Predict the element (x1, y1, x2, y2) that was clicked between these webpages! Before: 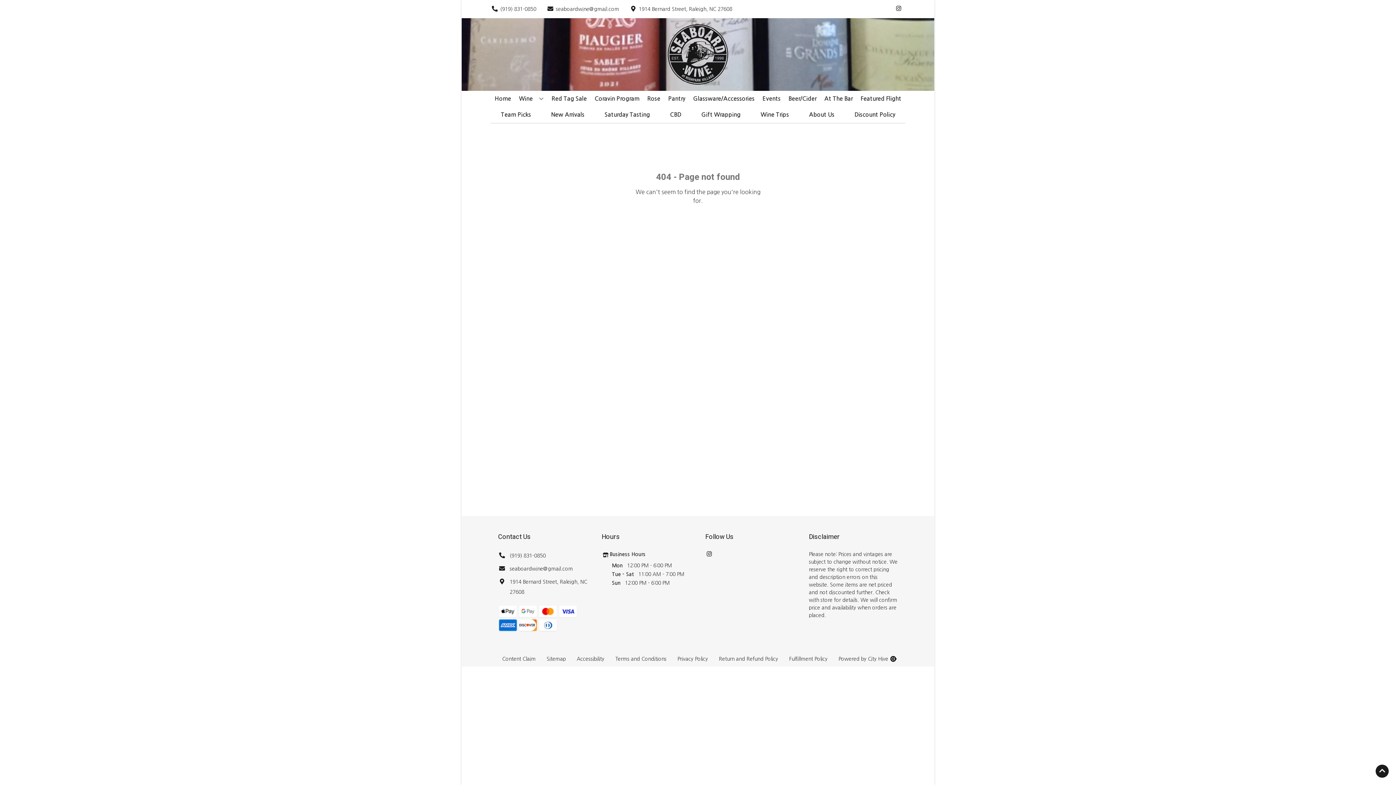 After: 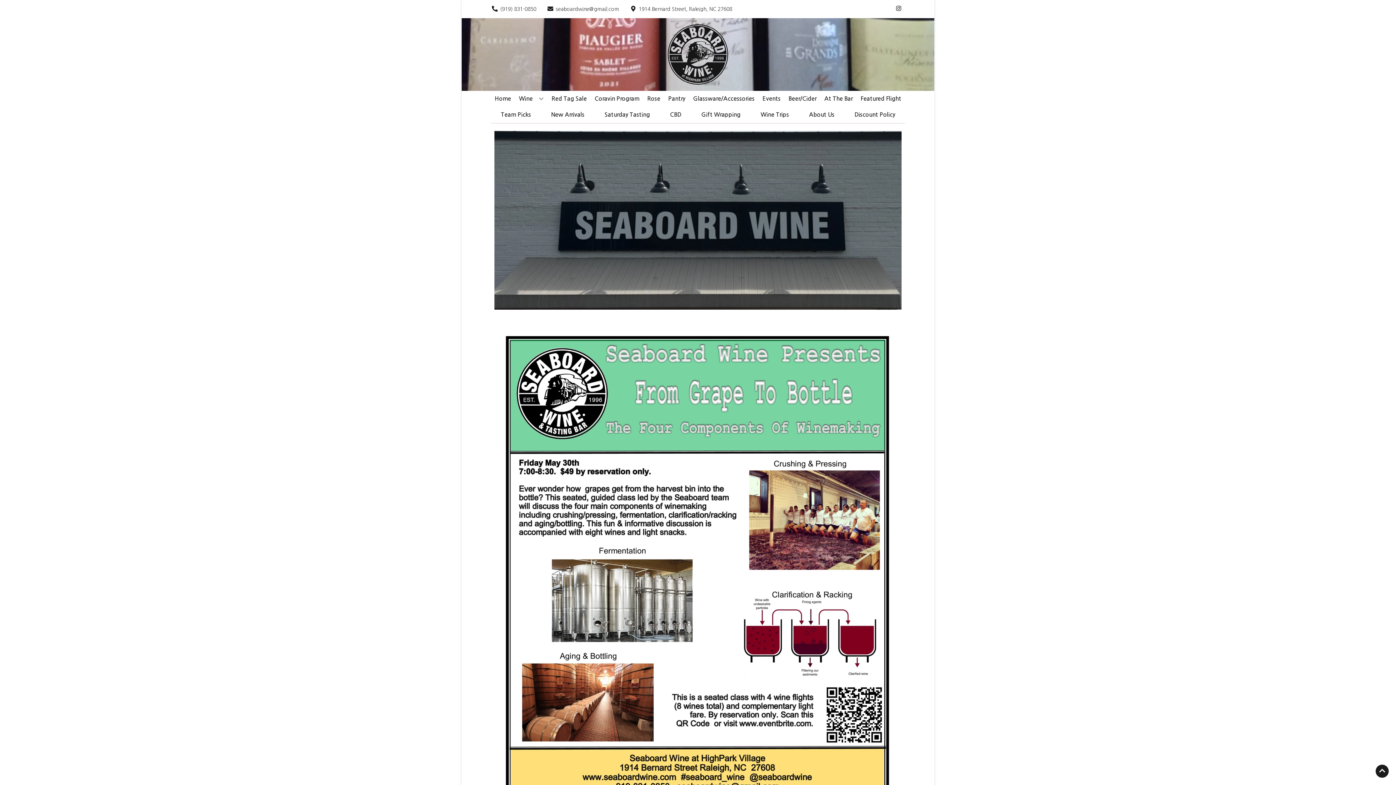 Action: label: Back to Homepage bbox: (661, 215, 734, 224)